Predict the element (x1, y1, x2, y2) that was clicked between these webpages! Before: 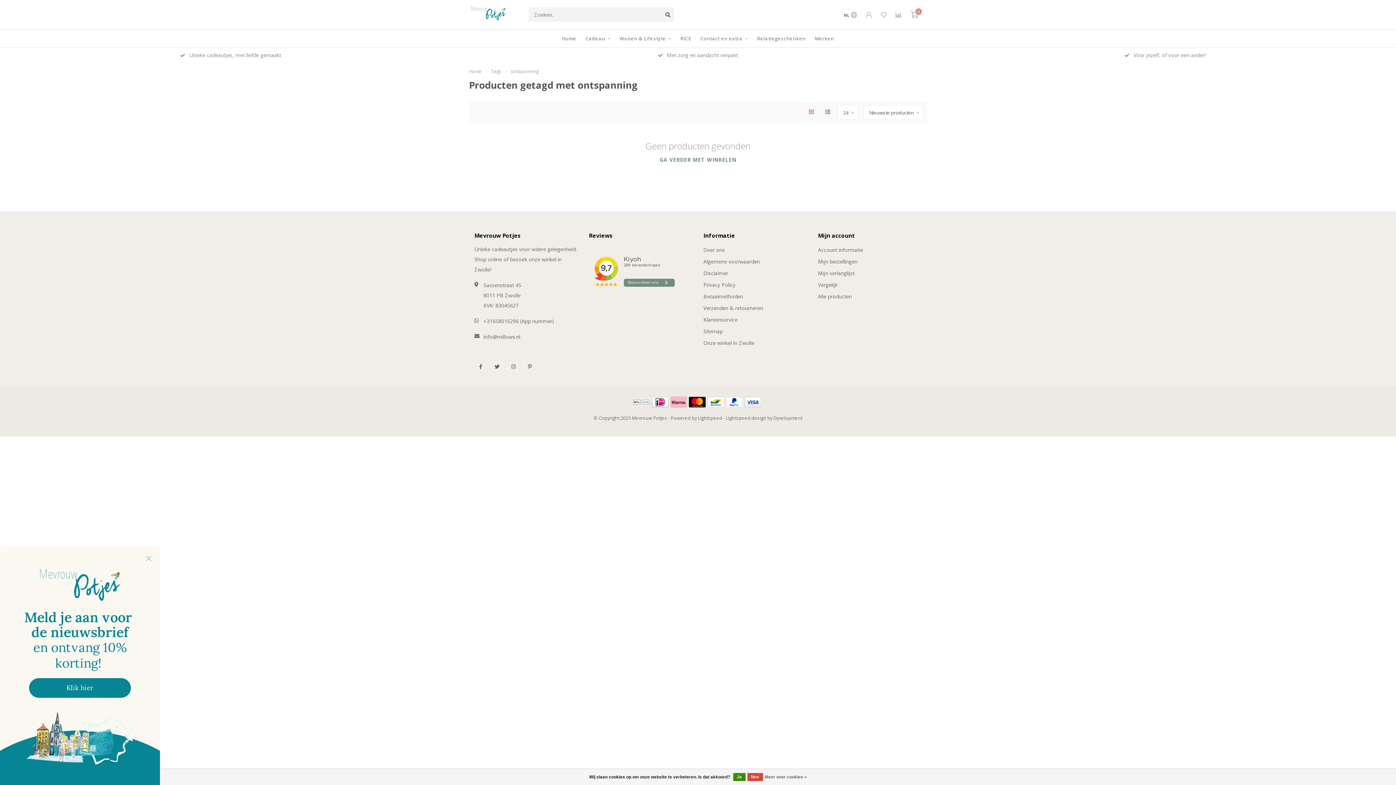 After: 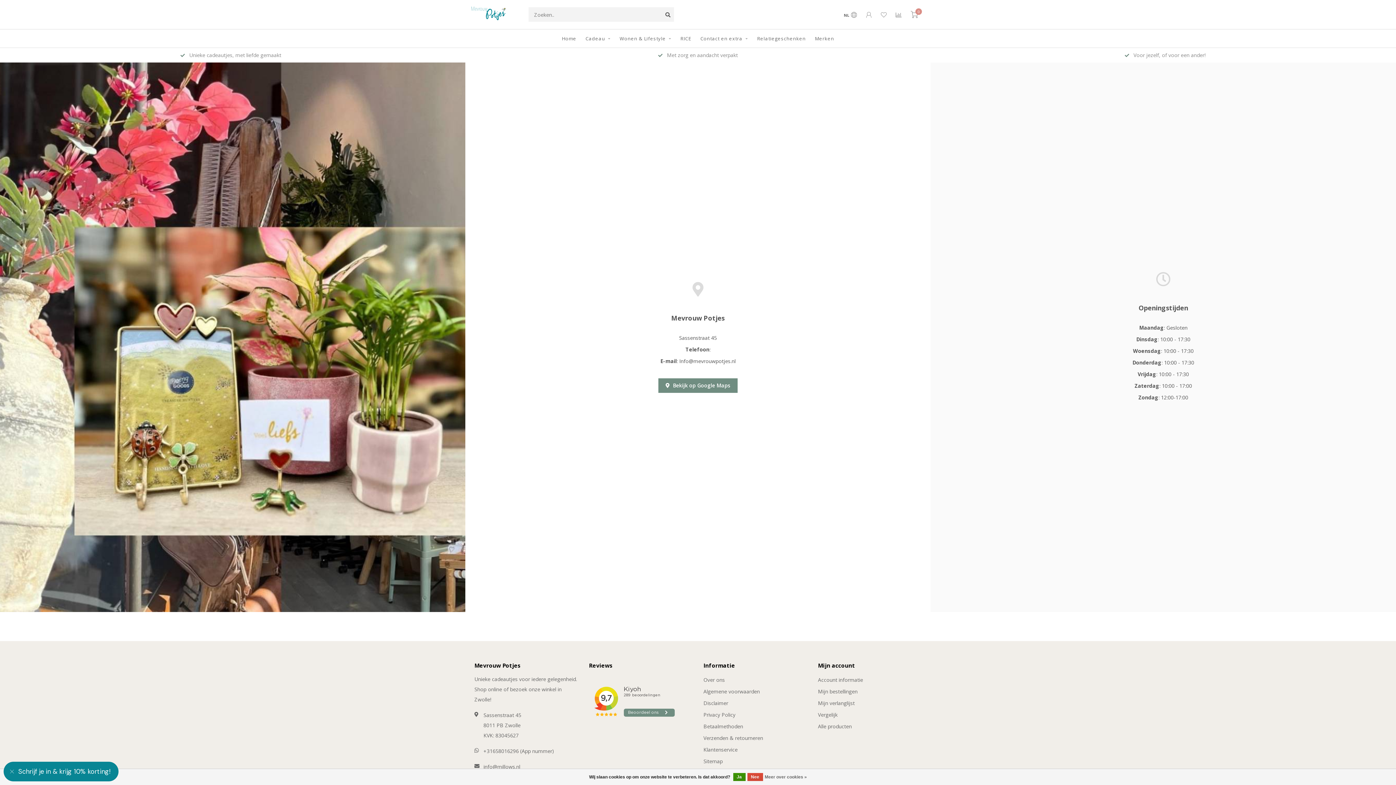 Action: bbox: (703, 337, 754, 349) label: Onze winkel in Zwolle